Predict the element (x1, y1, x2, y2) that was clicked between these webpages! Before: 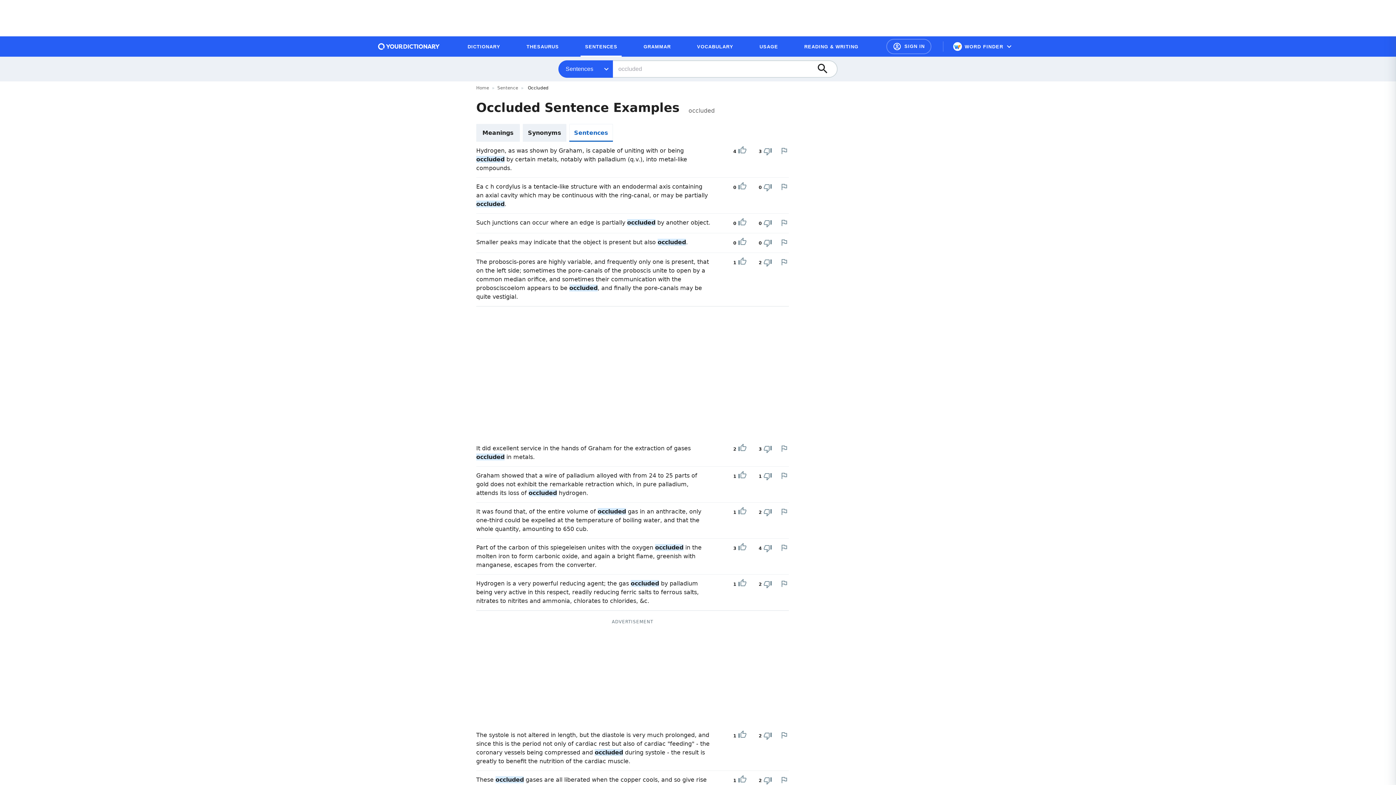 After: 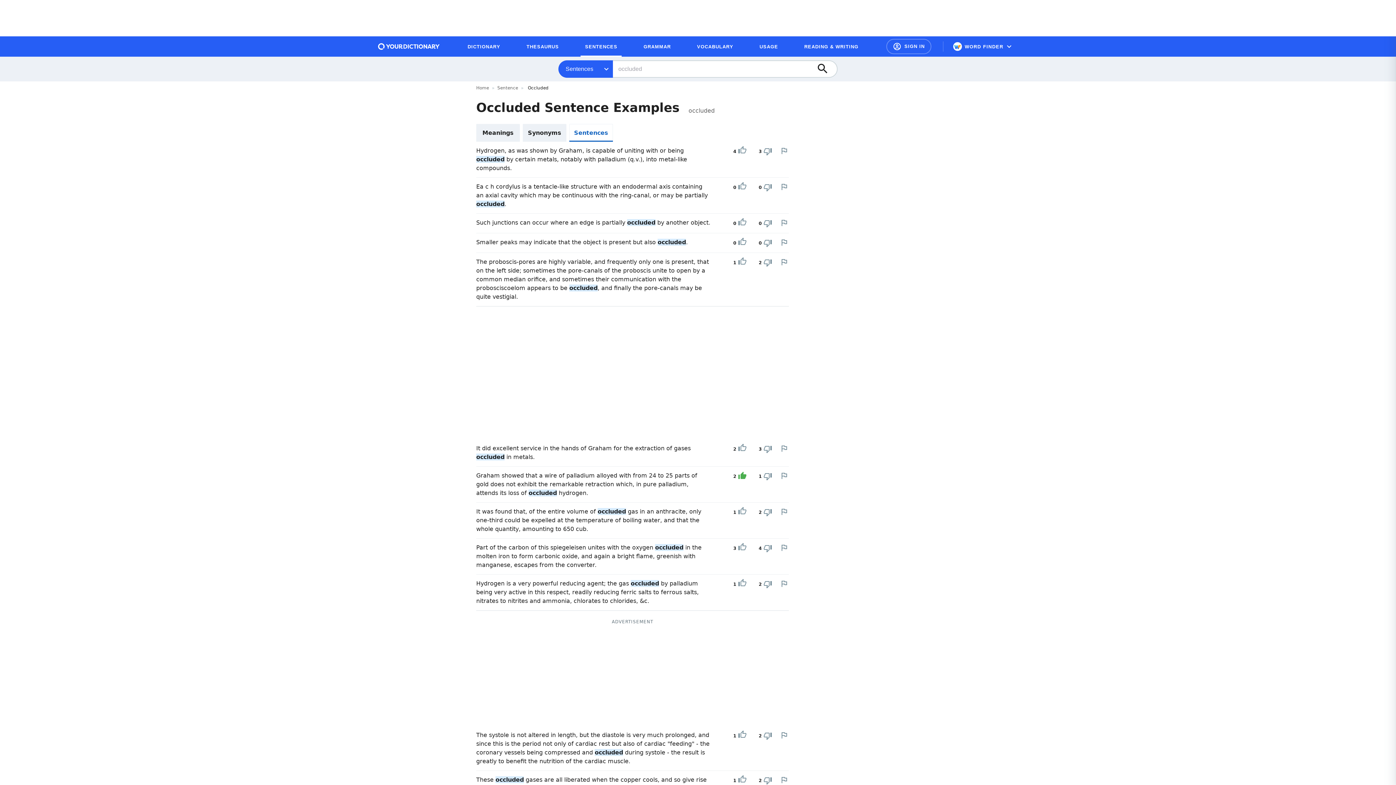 Action: bbox: (738, 471, 746, 481) label: Upvote